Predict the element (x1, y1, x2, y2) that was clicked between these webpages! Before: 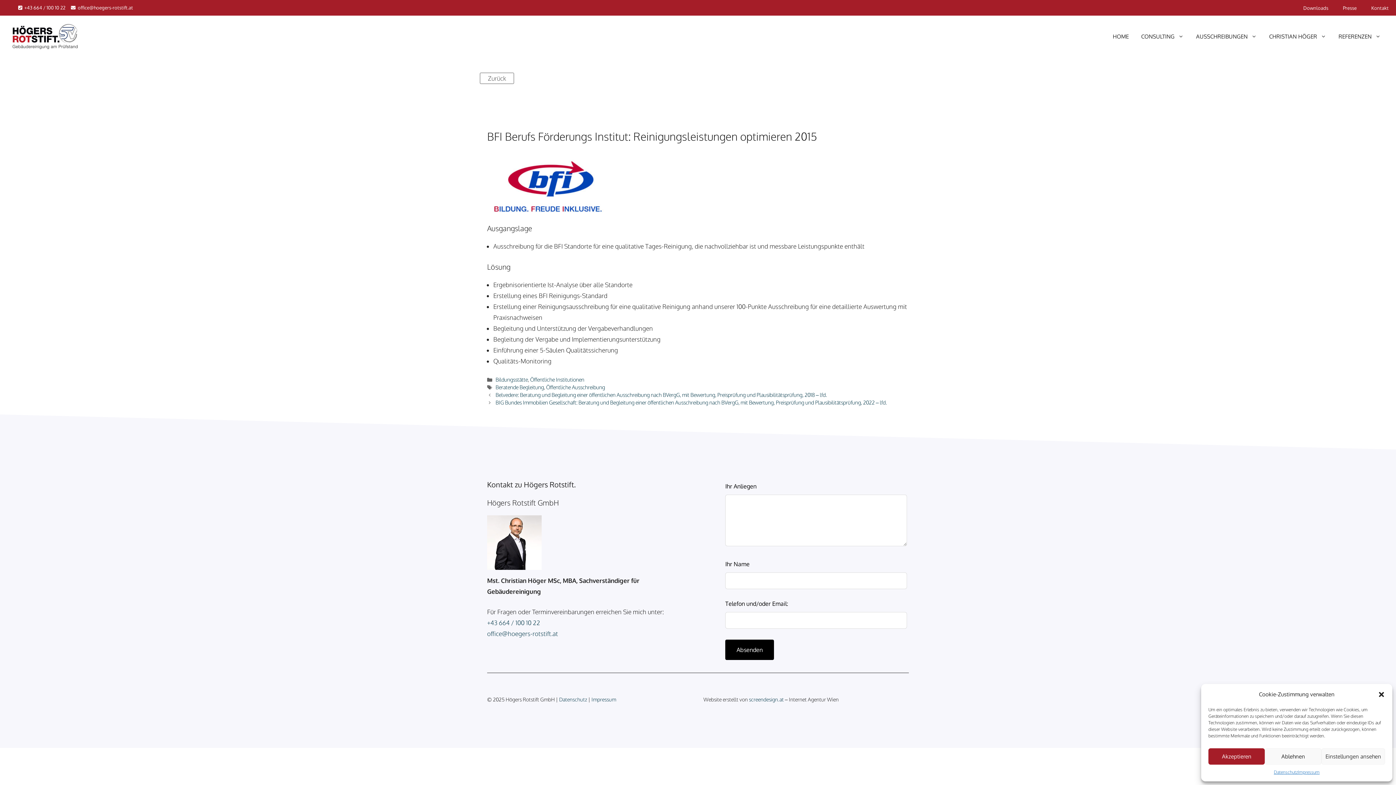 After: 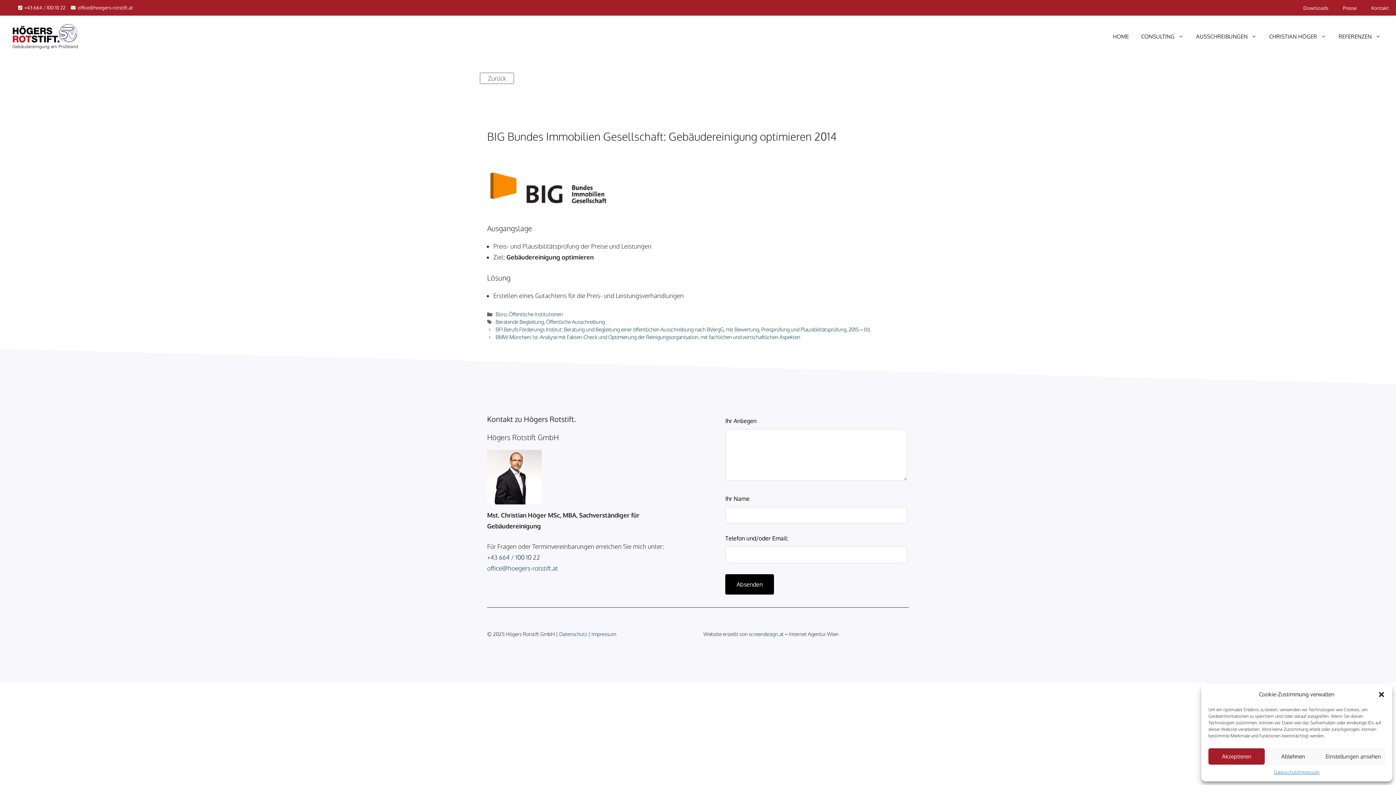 Action: bbox: (495, 399, 887, 405) label: BIG Bundes Immobilien Gesellschaft: Beratung und Begleitung einer öffentlichen Ausschreibung nach BVergG, mit Bewertung, Preisprüfung und Plausibilitätsprüfung, 2022 – lfd.